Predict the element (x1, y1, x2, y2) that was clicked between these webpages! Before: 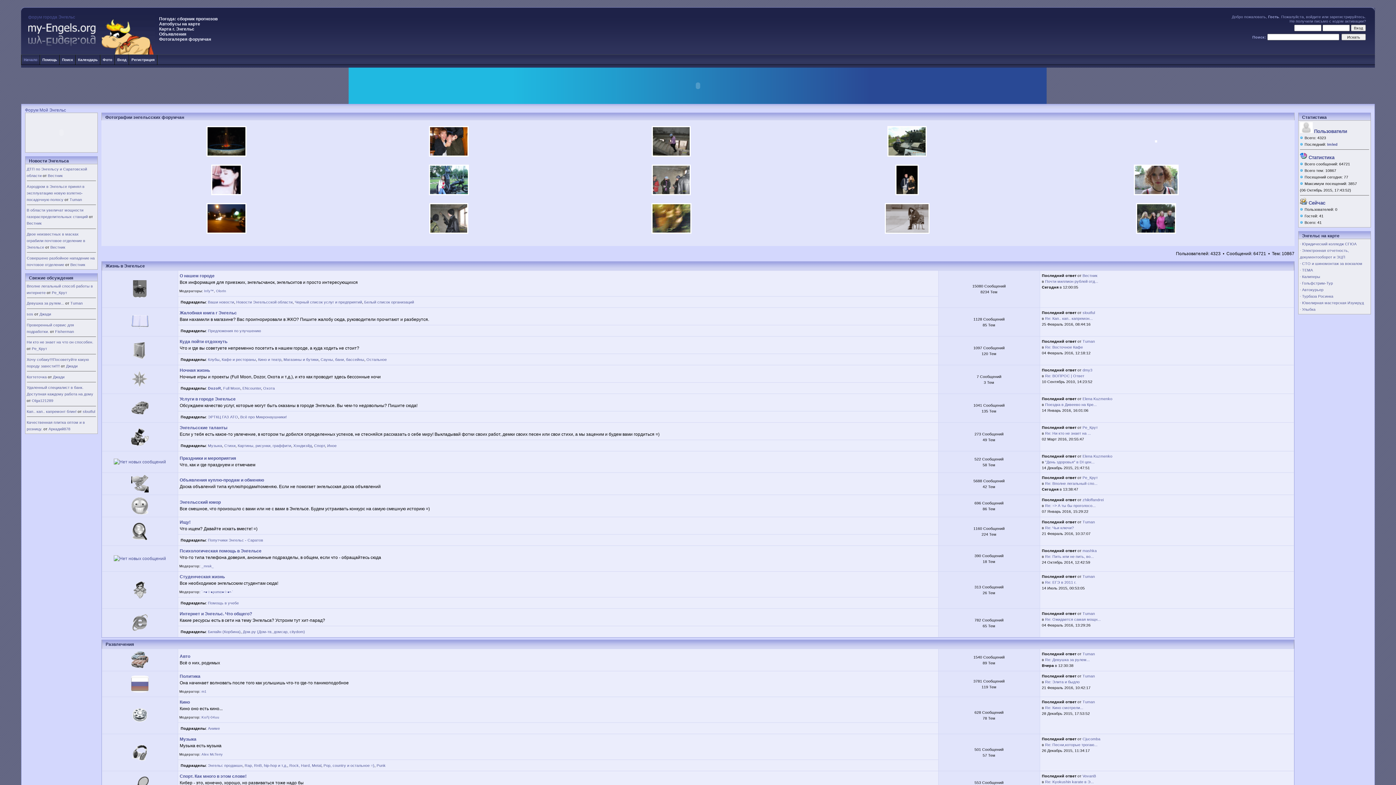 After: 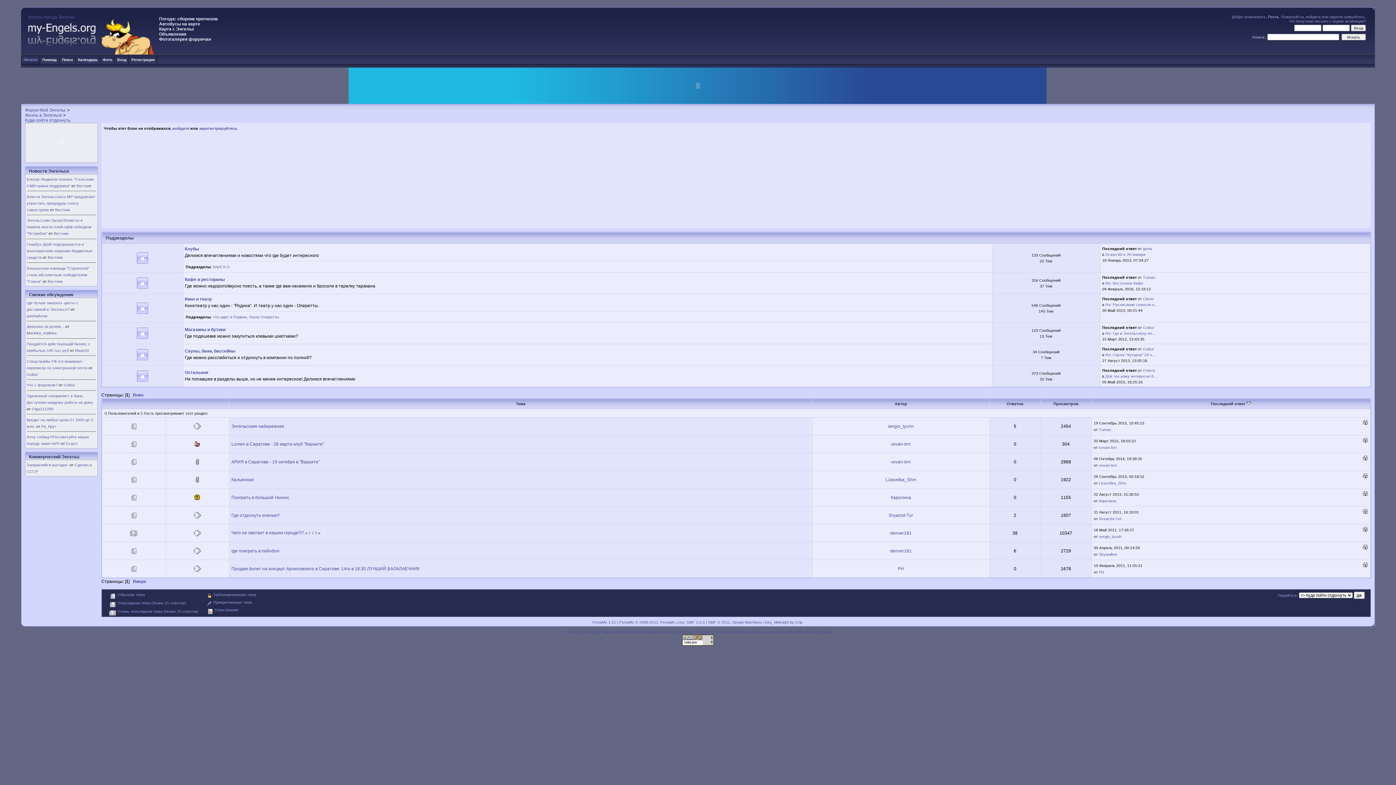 Action: bbox: (179, 339, 227, 344) label: Куда пойти отдохнуть